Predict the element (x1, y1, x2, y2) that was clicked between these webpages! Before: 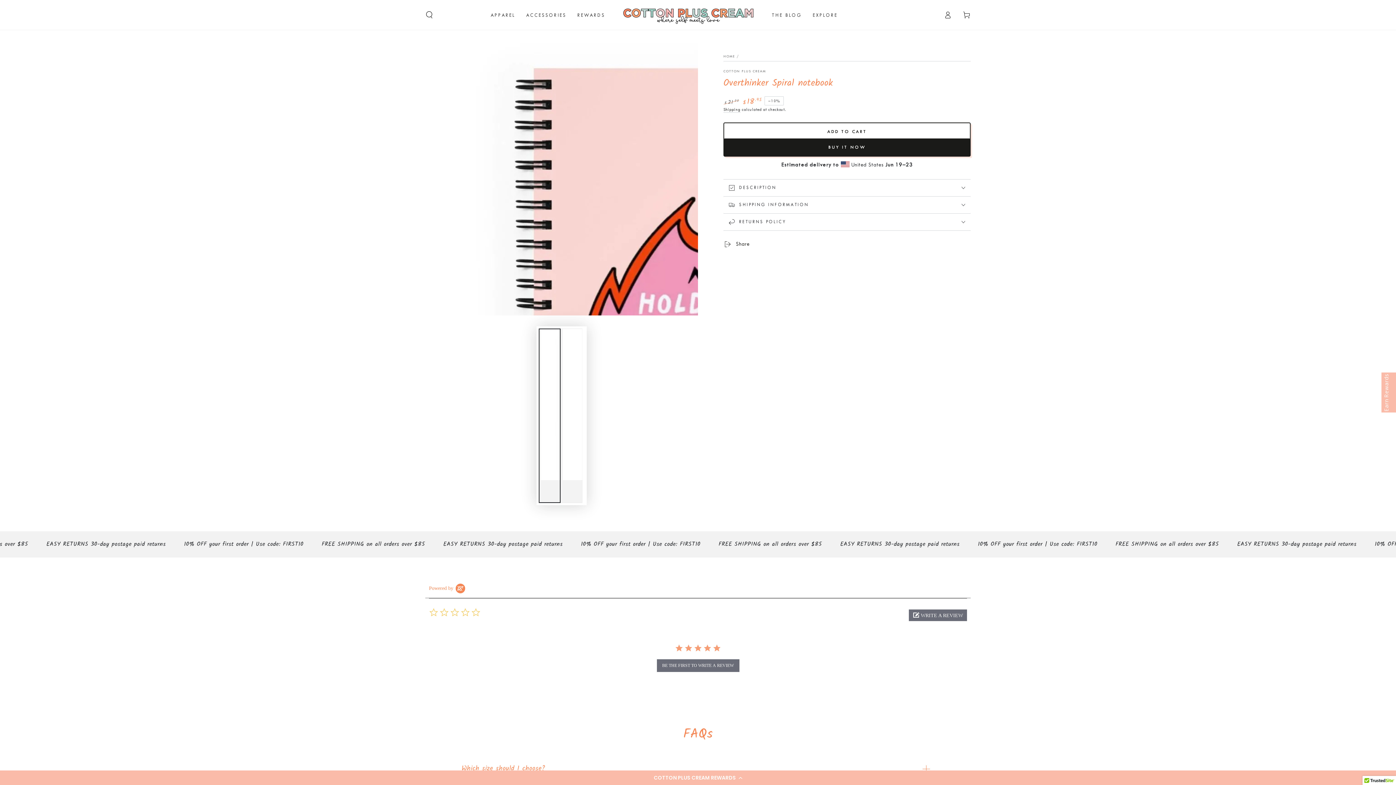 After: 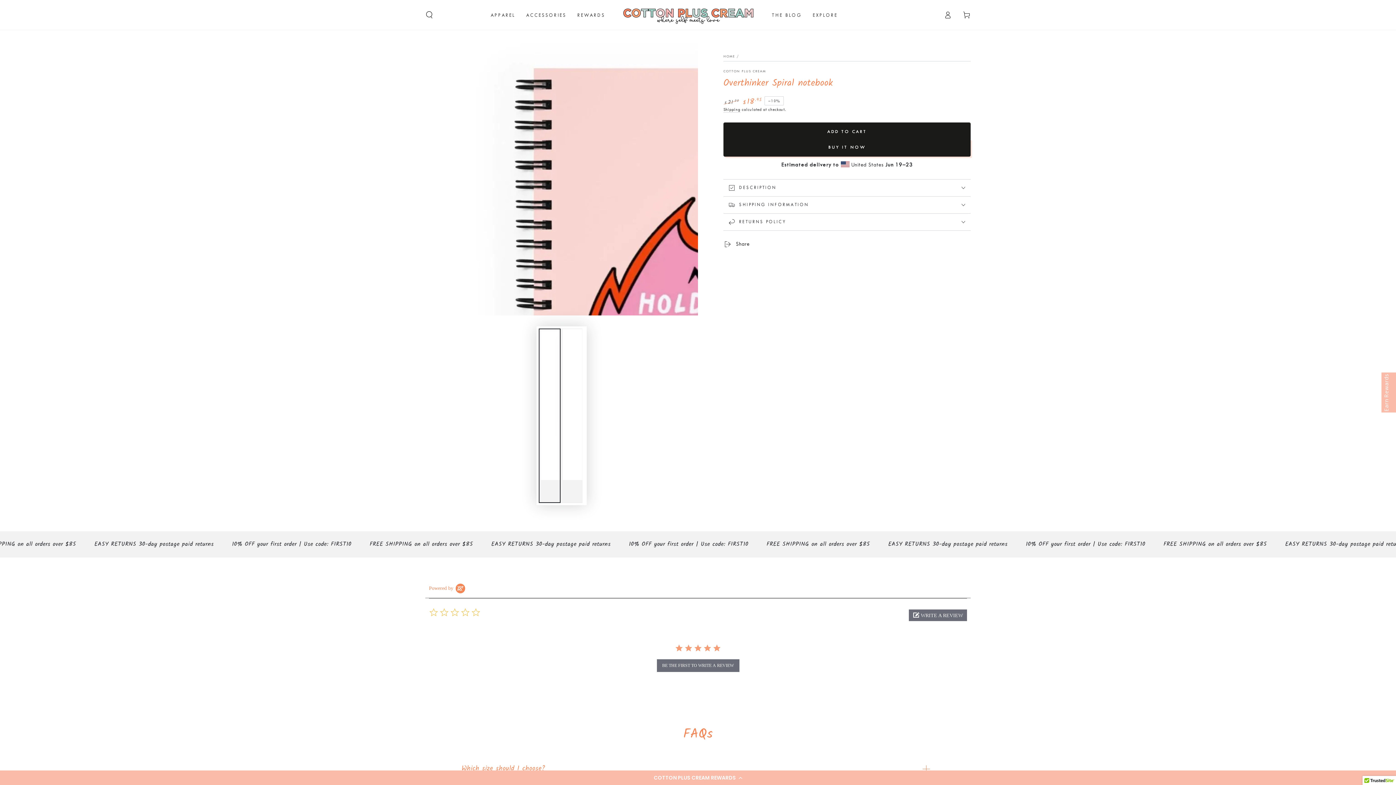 Action: label: ADD TO CART bbox: (723, 122, 970, 140)